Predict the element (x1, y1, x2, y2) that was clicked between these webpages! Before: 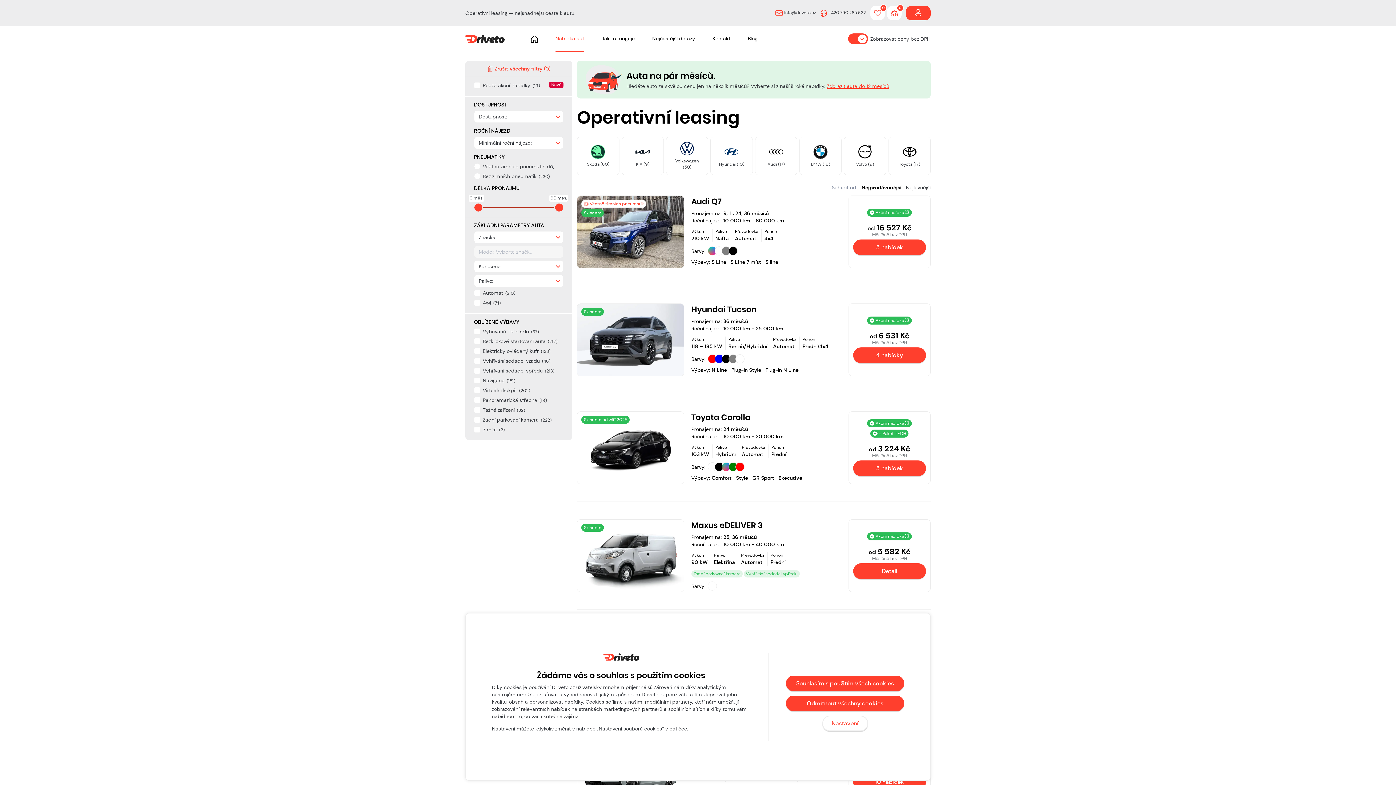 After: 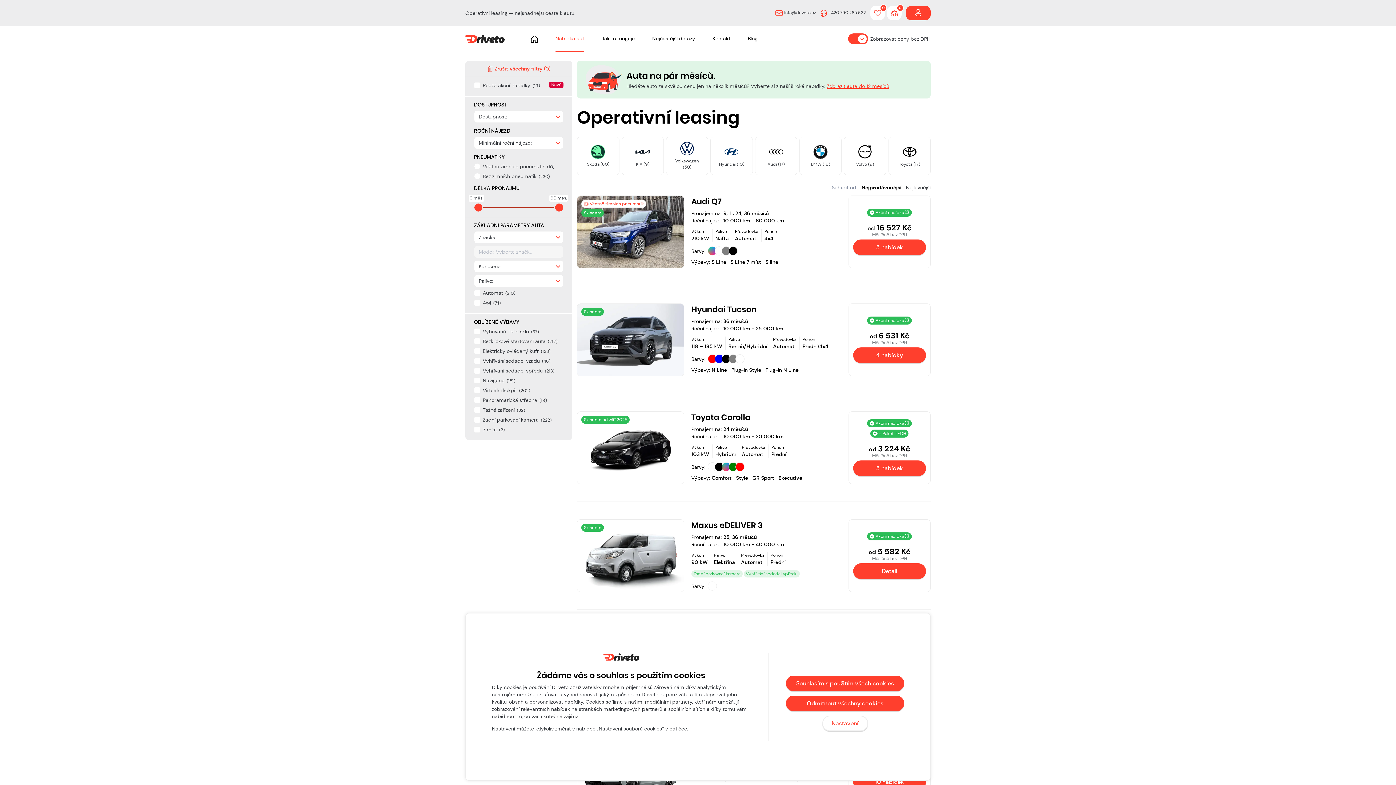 Action: label:  +420 790 285 632 bbox: (820, 9, 866, 15)